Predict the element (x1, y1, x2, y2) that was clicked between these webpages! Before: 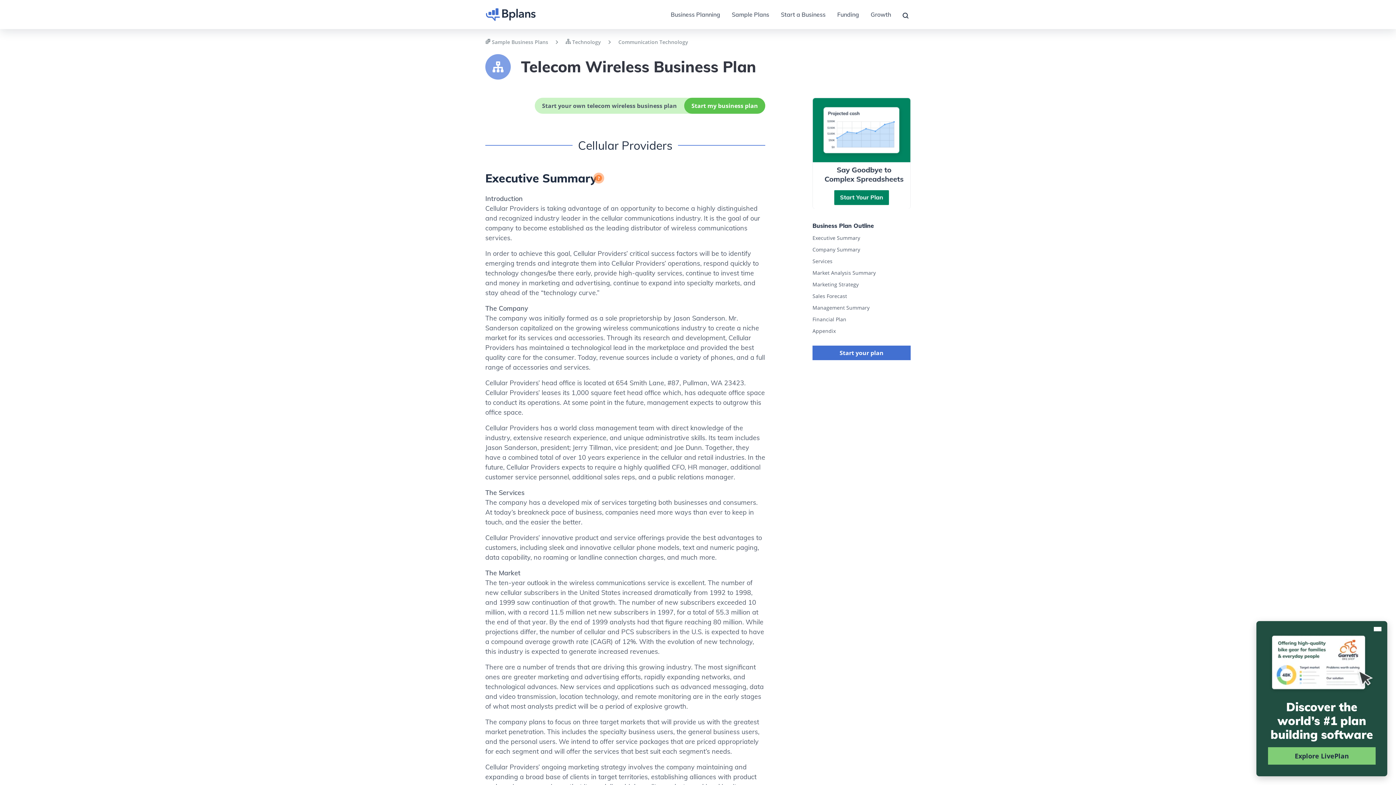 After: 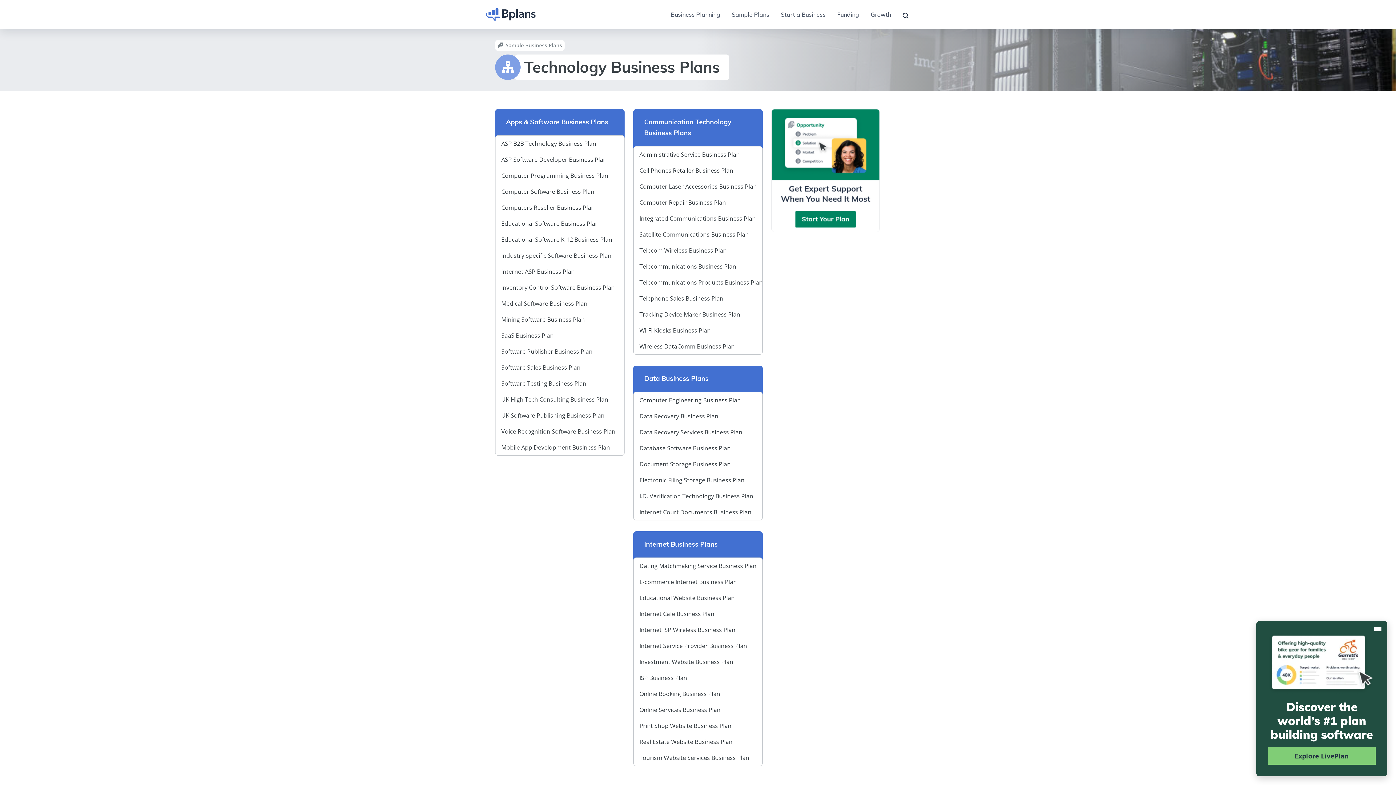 Action: bbox: (516, 57, 521, 76) label:  